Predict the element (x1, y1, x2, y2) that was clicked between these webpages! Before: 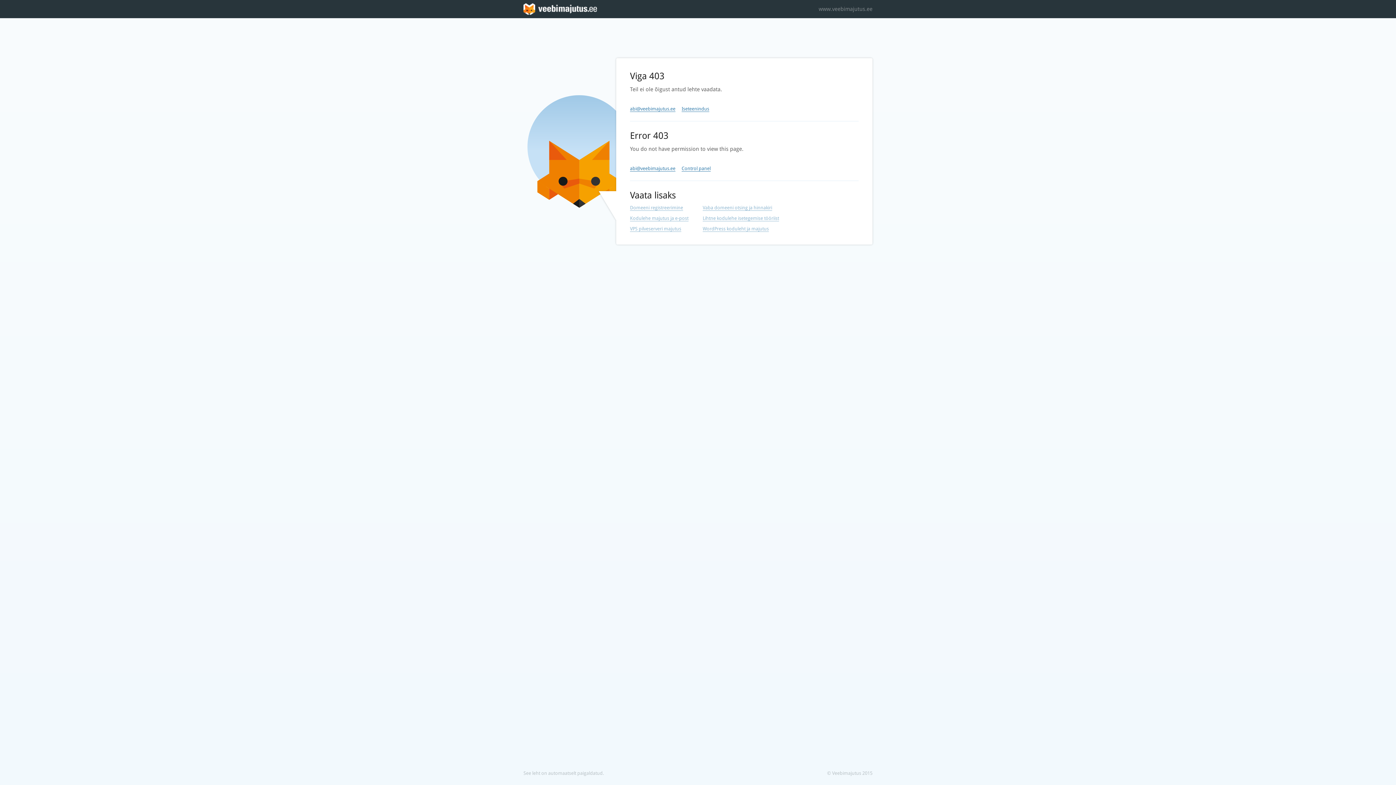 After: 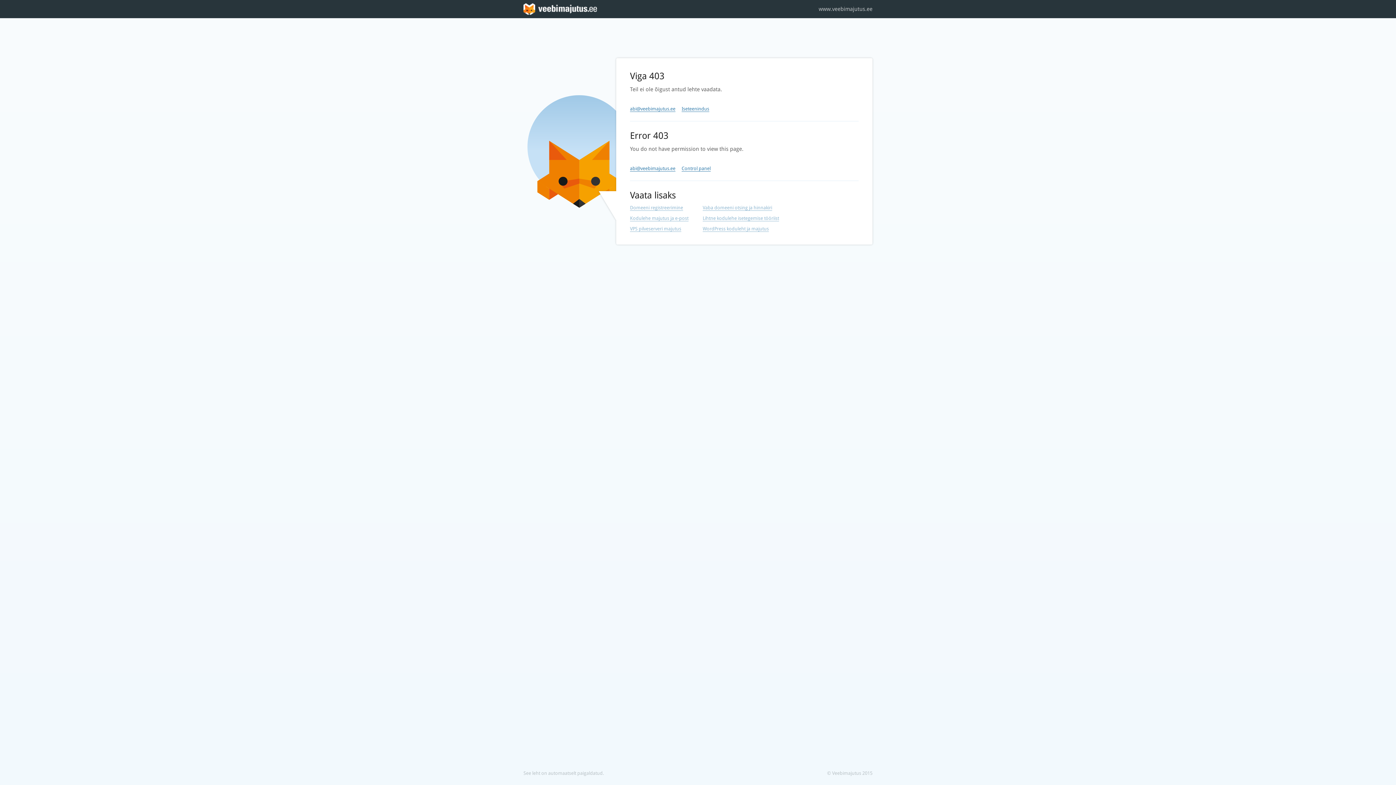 Action: label: www.veebimajutus.ee bbox: (818, 0, 872, 18)